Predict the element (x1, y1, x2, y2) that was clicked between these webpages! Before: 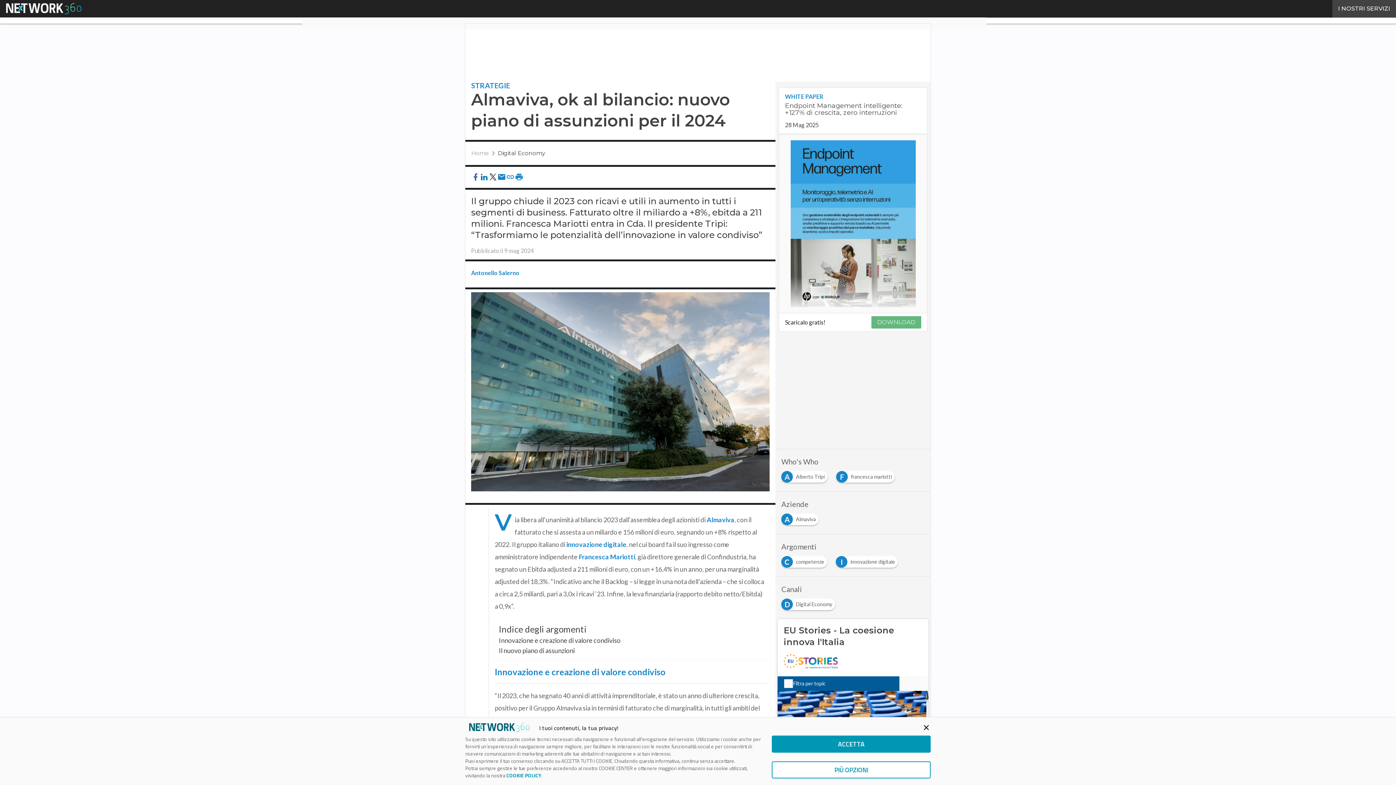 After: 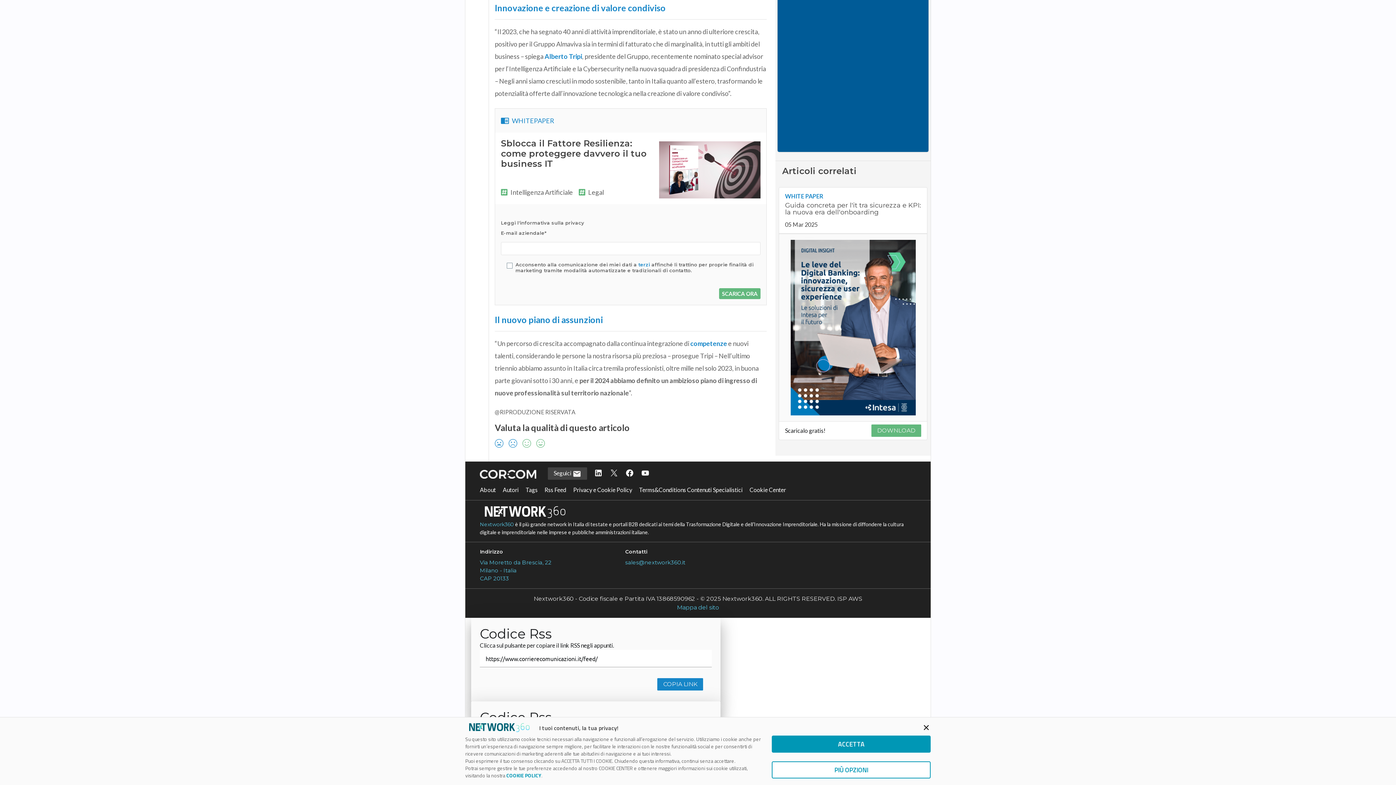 Action: bbox: (498, 645, 574, 656) label: Il nuovo piano di assunzioni